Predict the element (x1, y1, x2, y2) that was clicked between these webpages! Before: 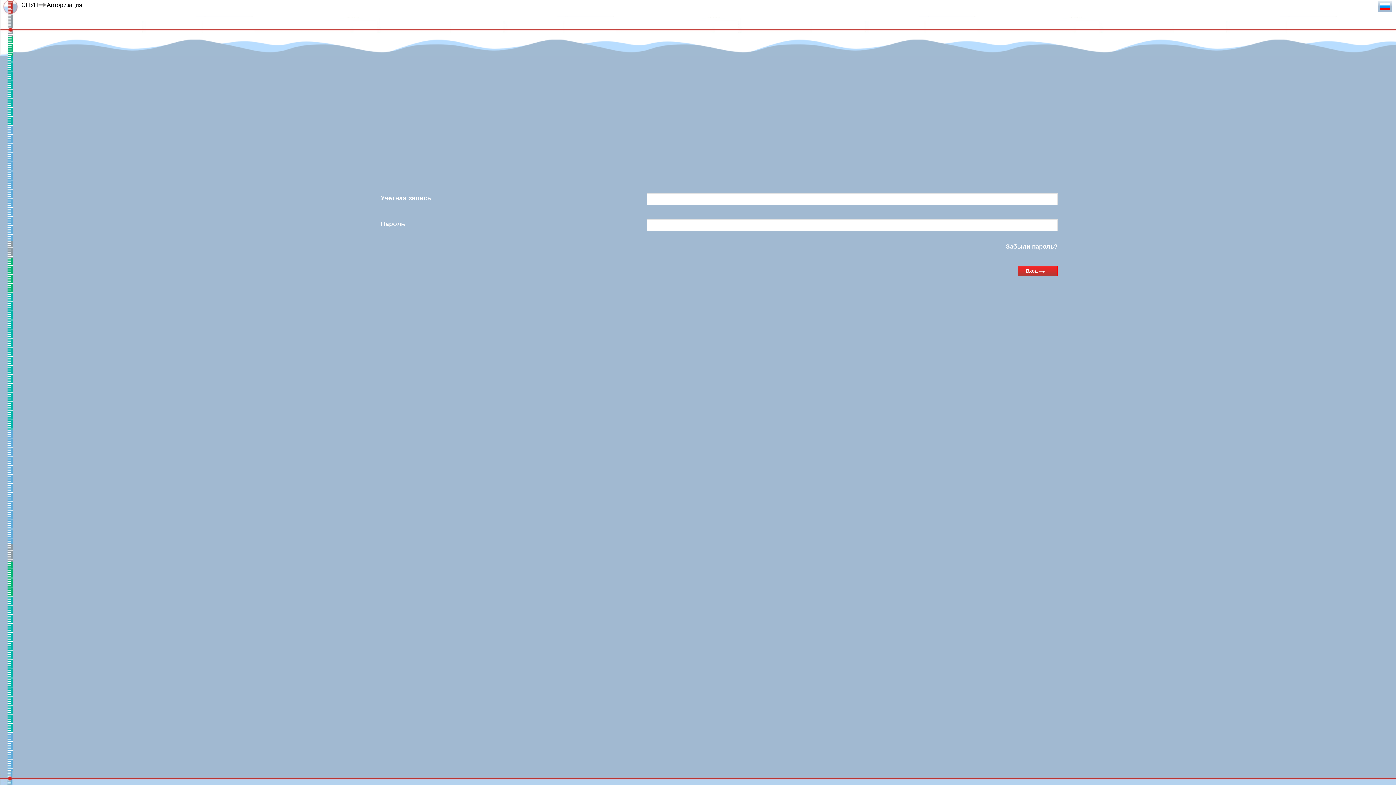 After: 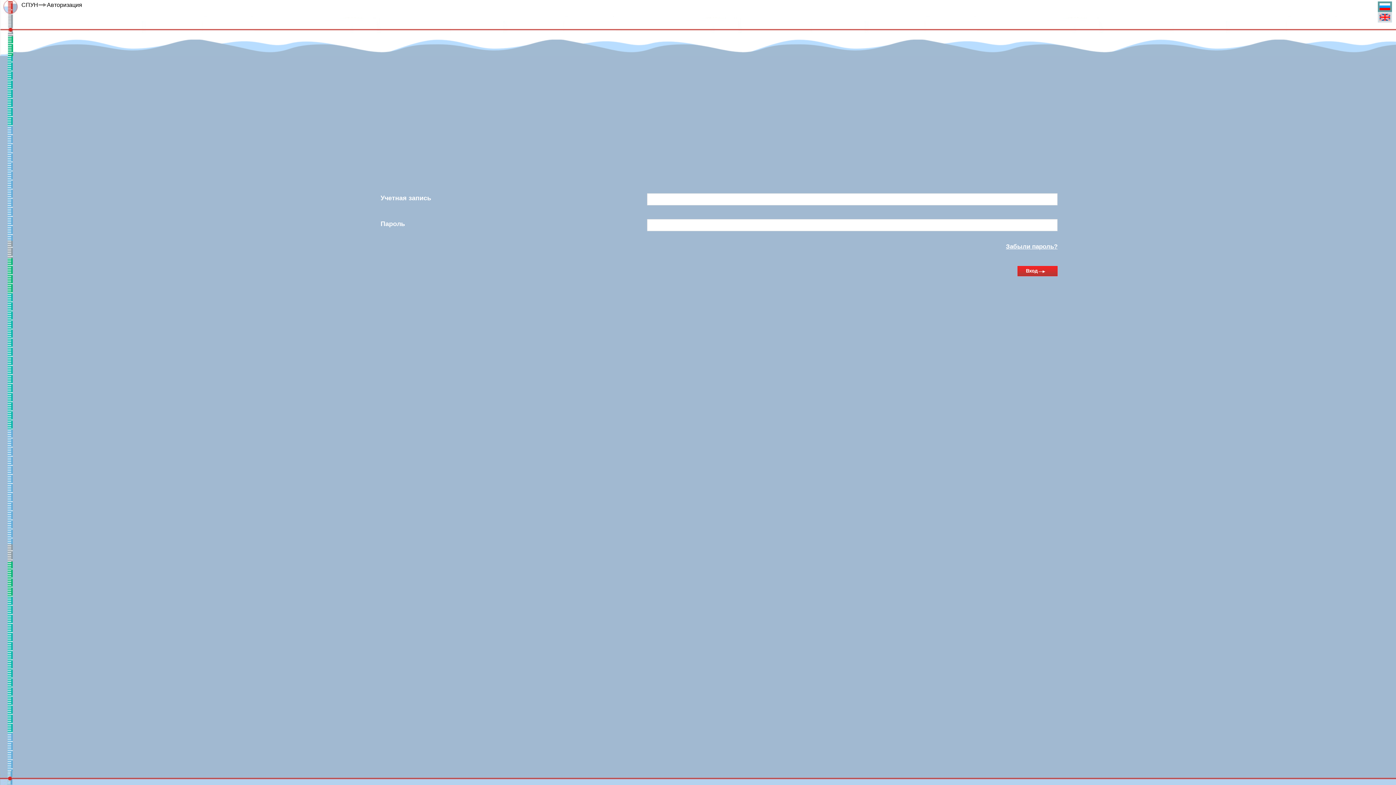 Action: bbox: (1378, 1, 1394, 12)